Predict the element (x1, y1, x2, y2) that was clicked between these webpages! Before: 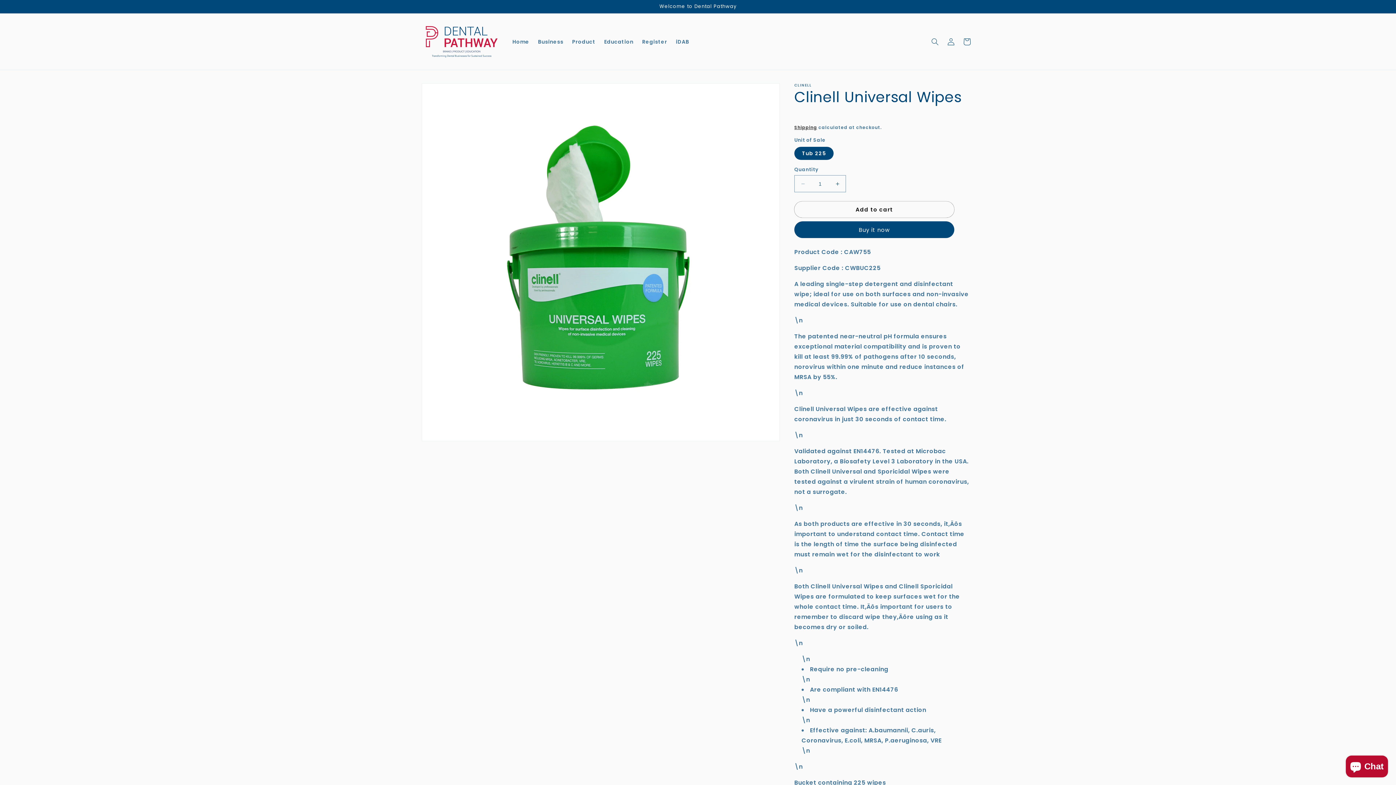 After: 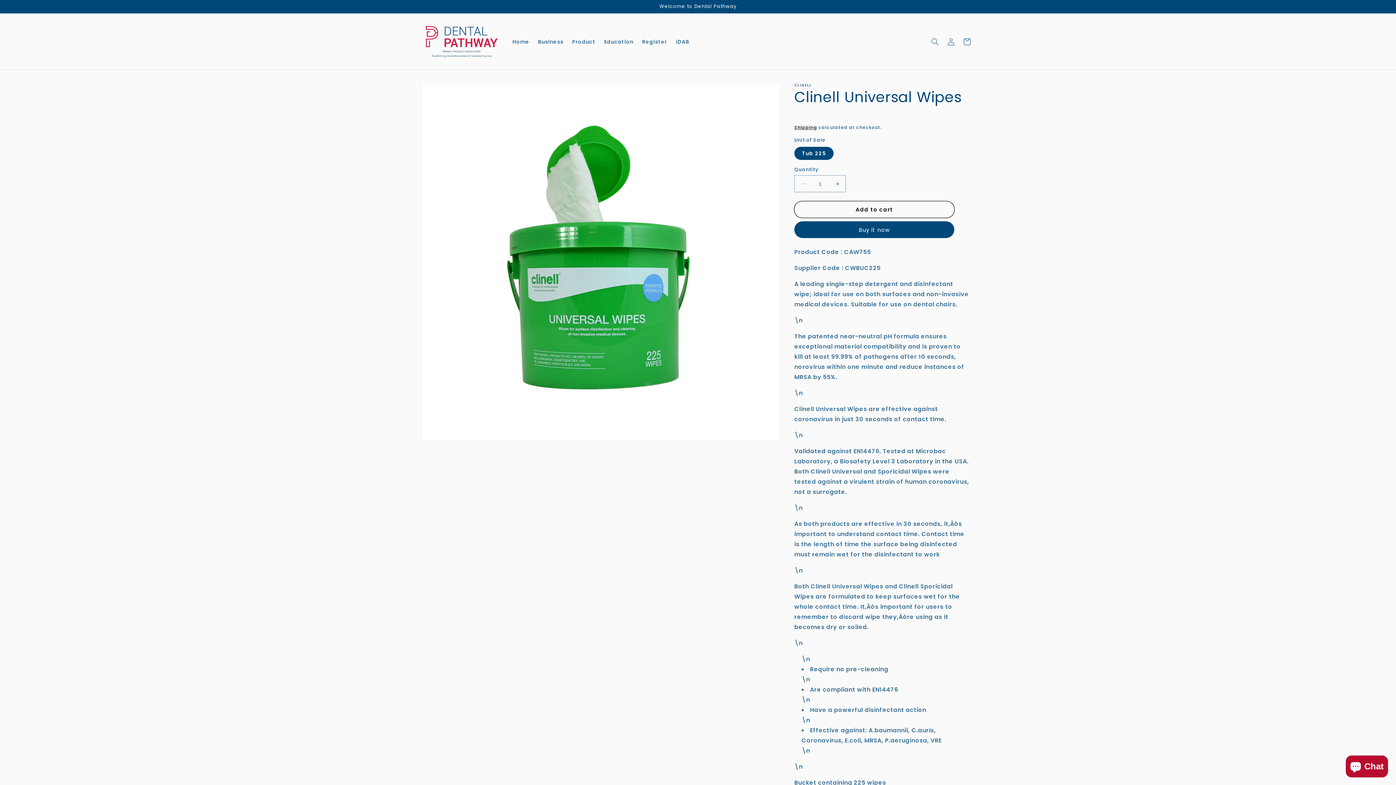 Action: label: Add to cart bbox: (794, 201, 954, 217)